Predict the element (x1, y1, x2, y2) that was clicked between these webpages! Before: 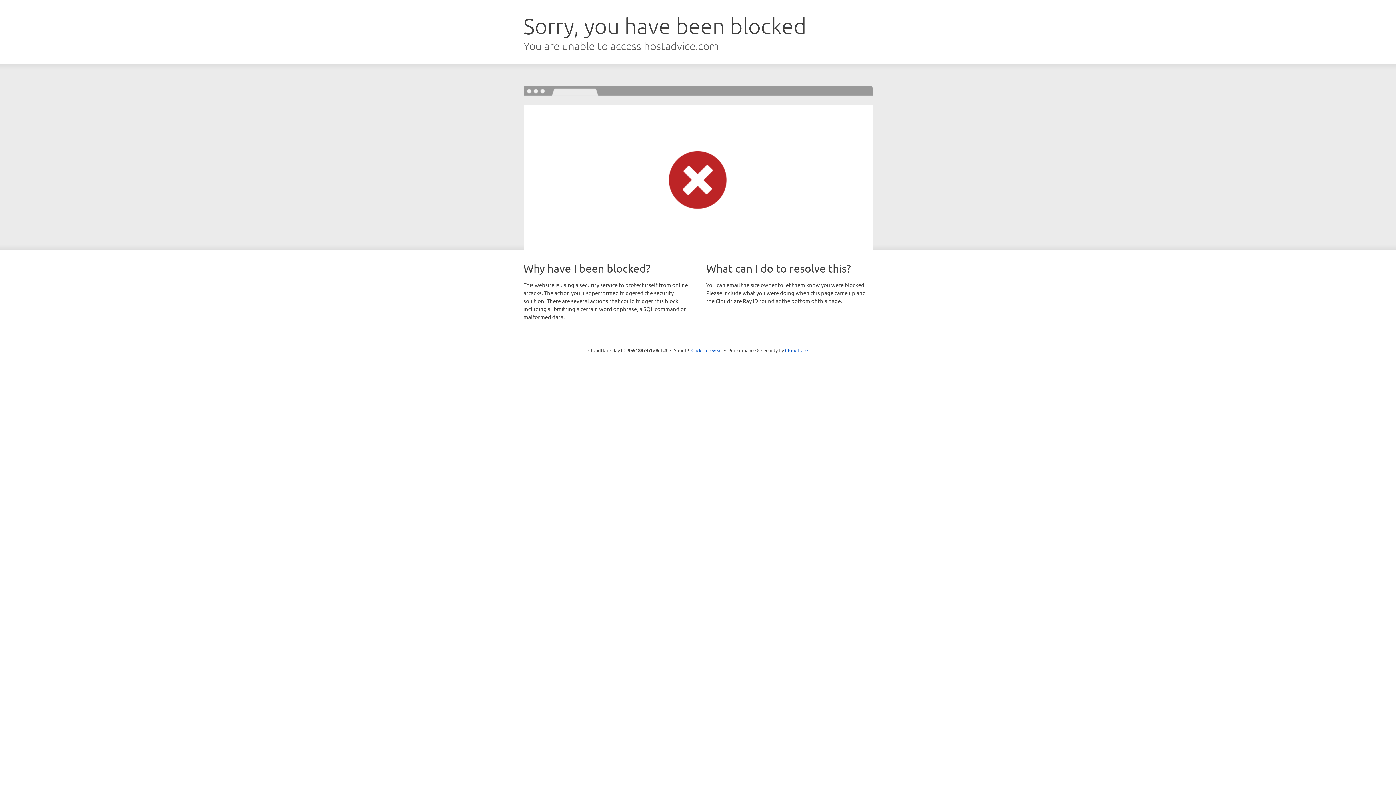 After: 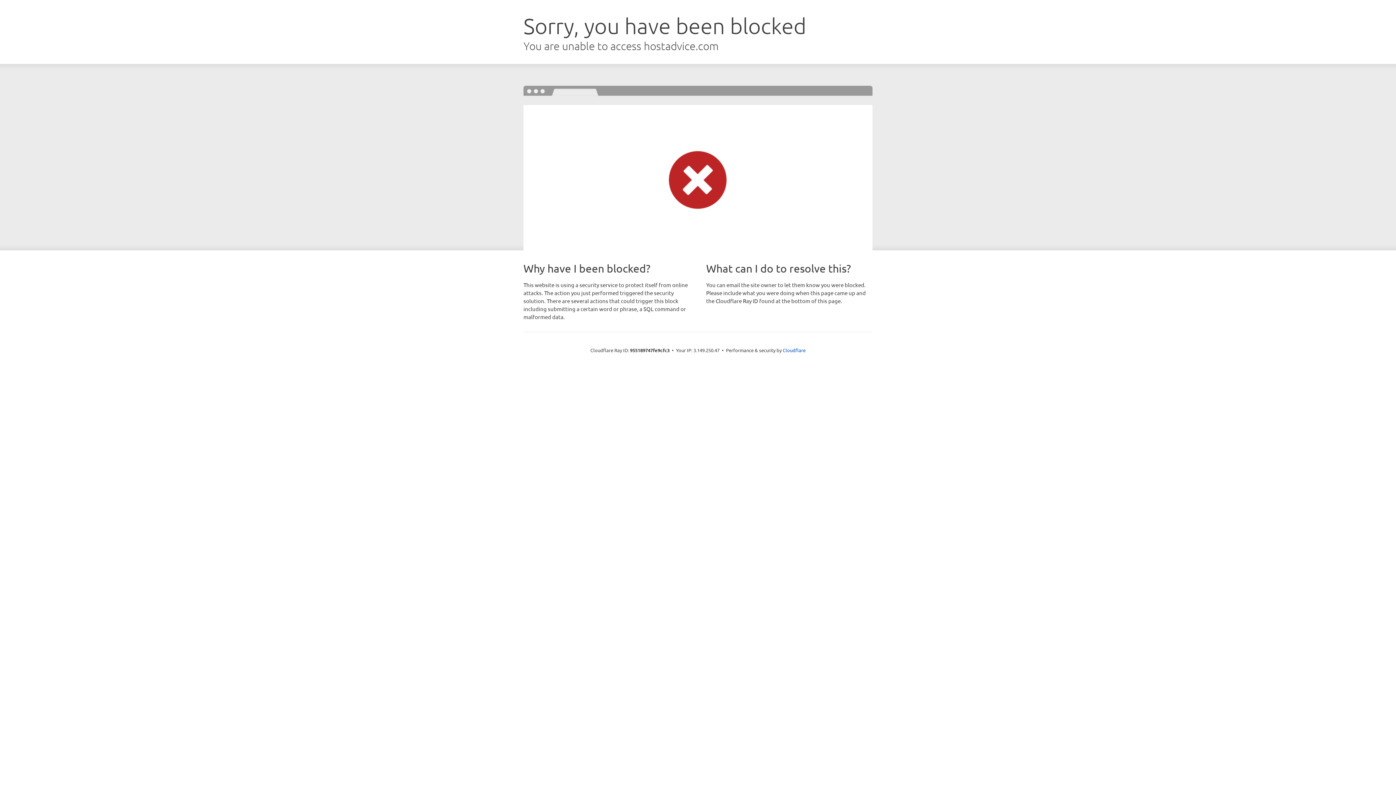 Action: bbox: (691, 346, 722, 353) label: Click to reveal